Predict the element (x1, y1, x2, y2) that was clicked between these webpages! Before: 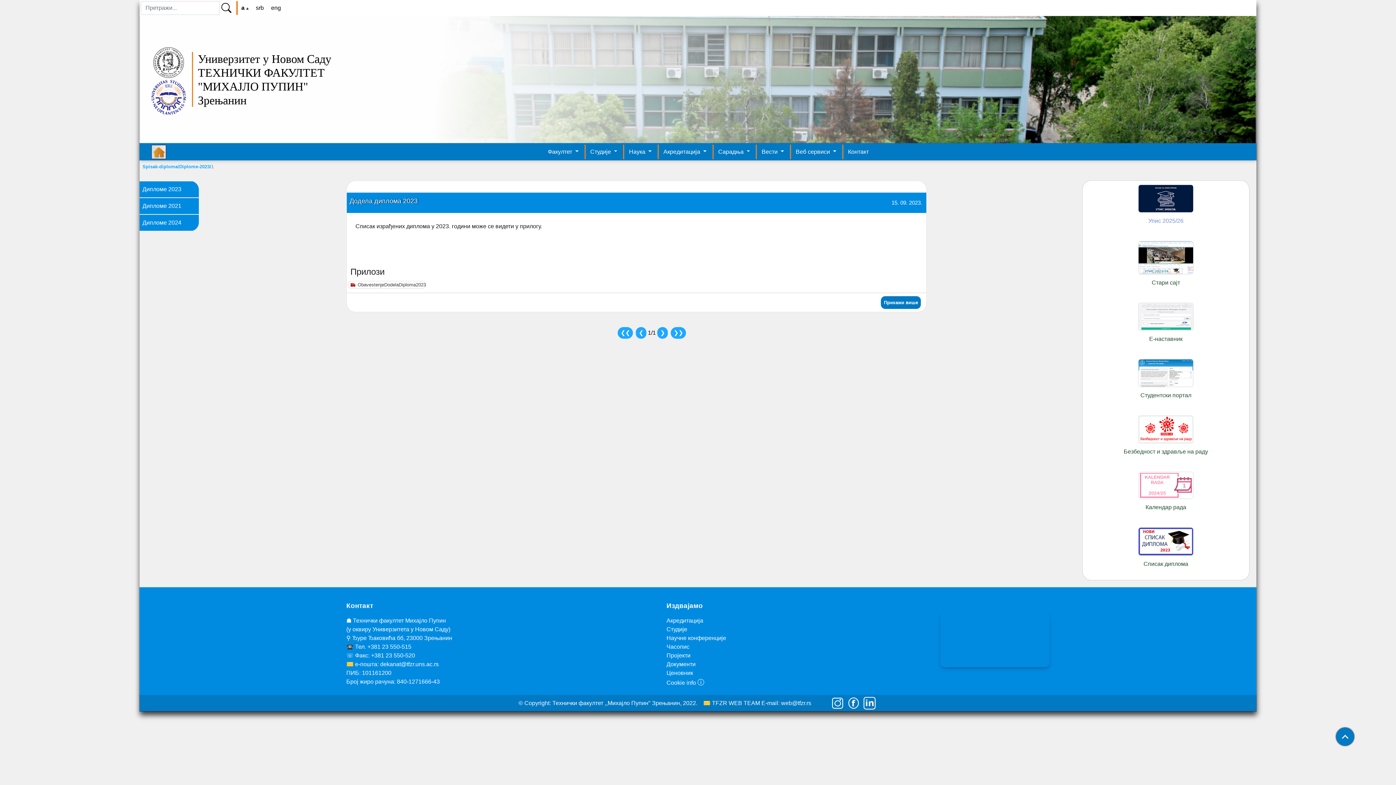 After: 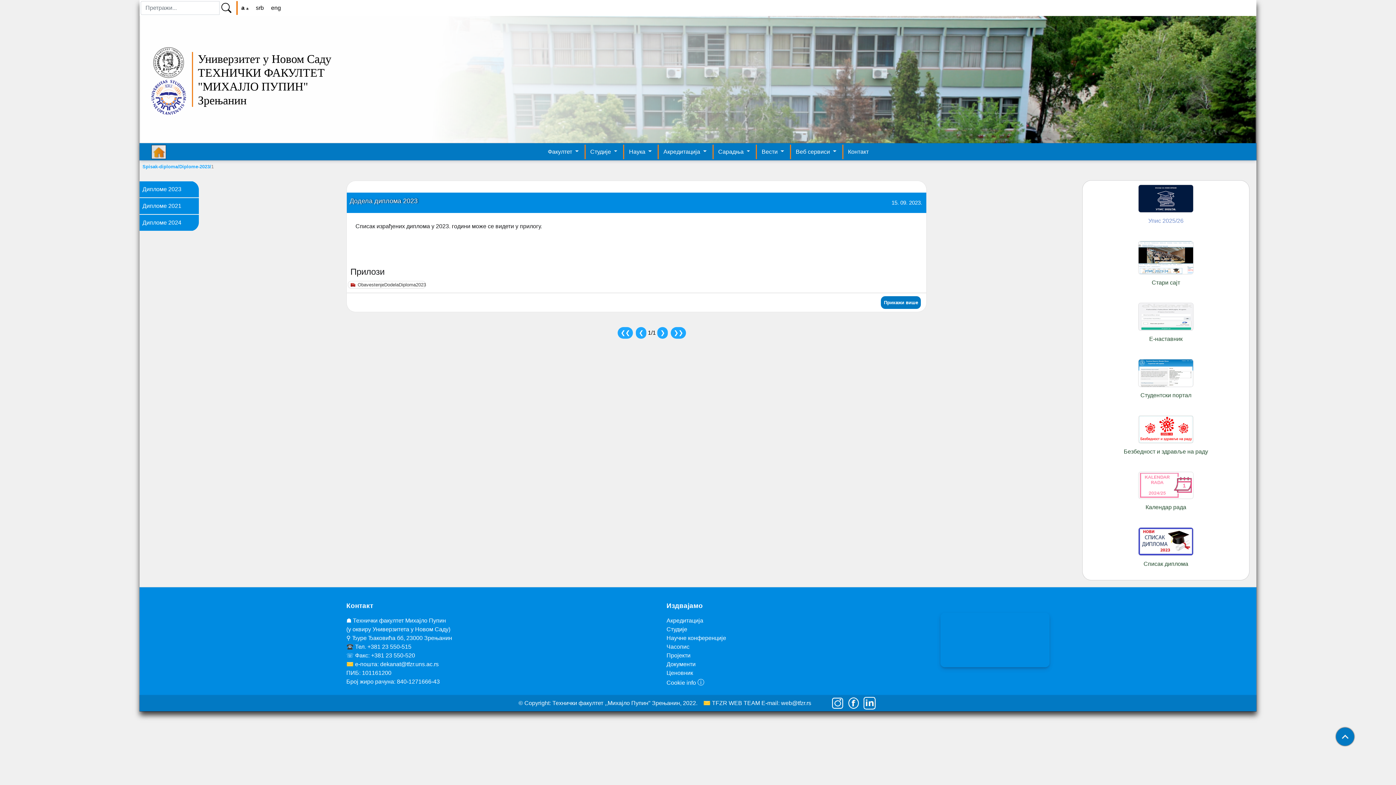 Action: bbox: (670, 327, 686, 338) label: ❯❯